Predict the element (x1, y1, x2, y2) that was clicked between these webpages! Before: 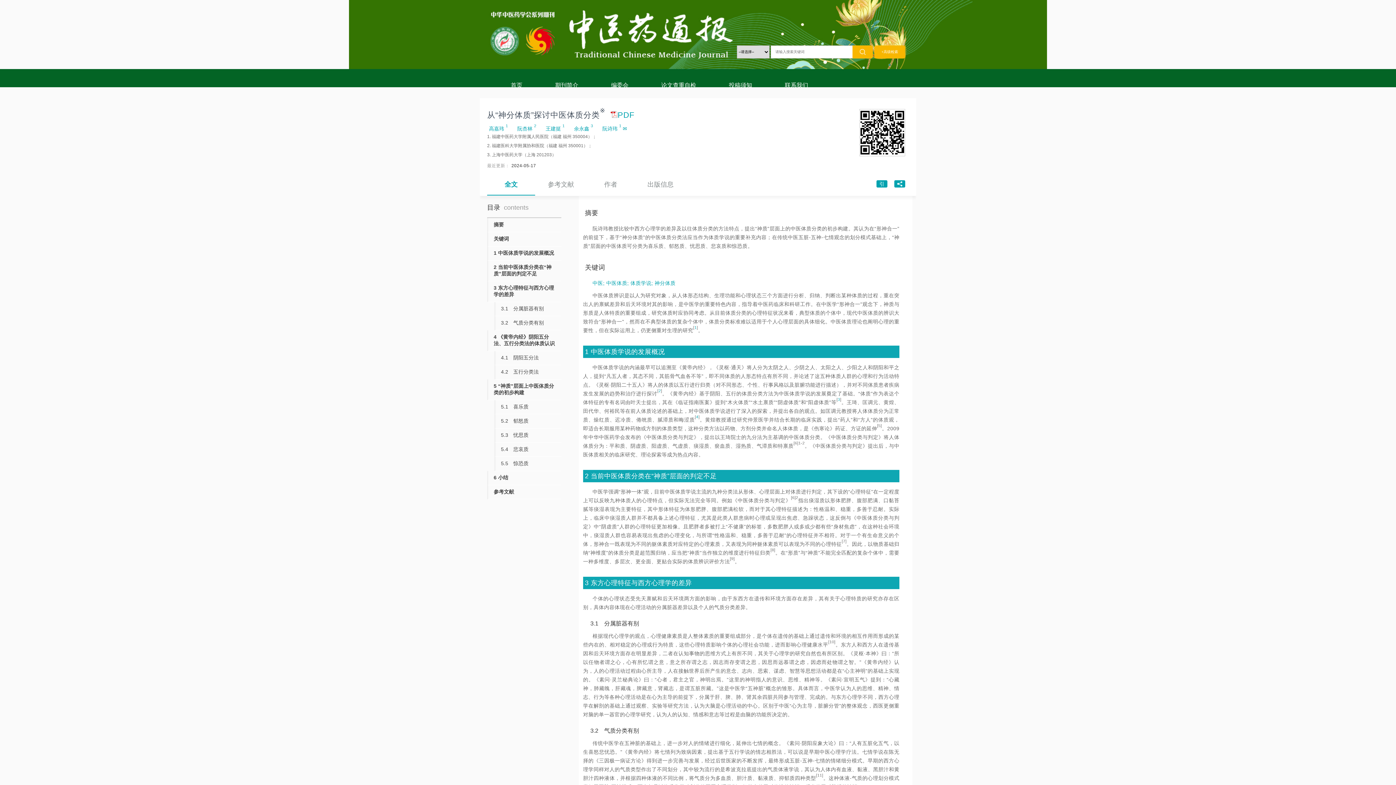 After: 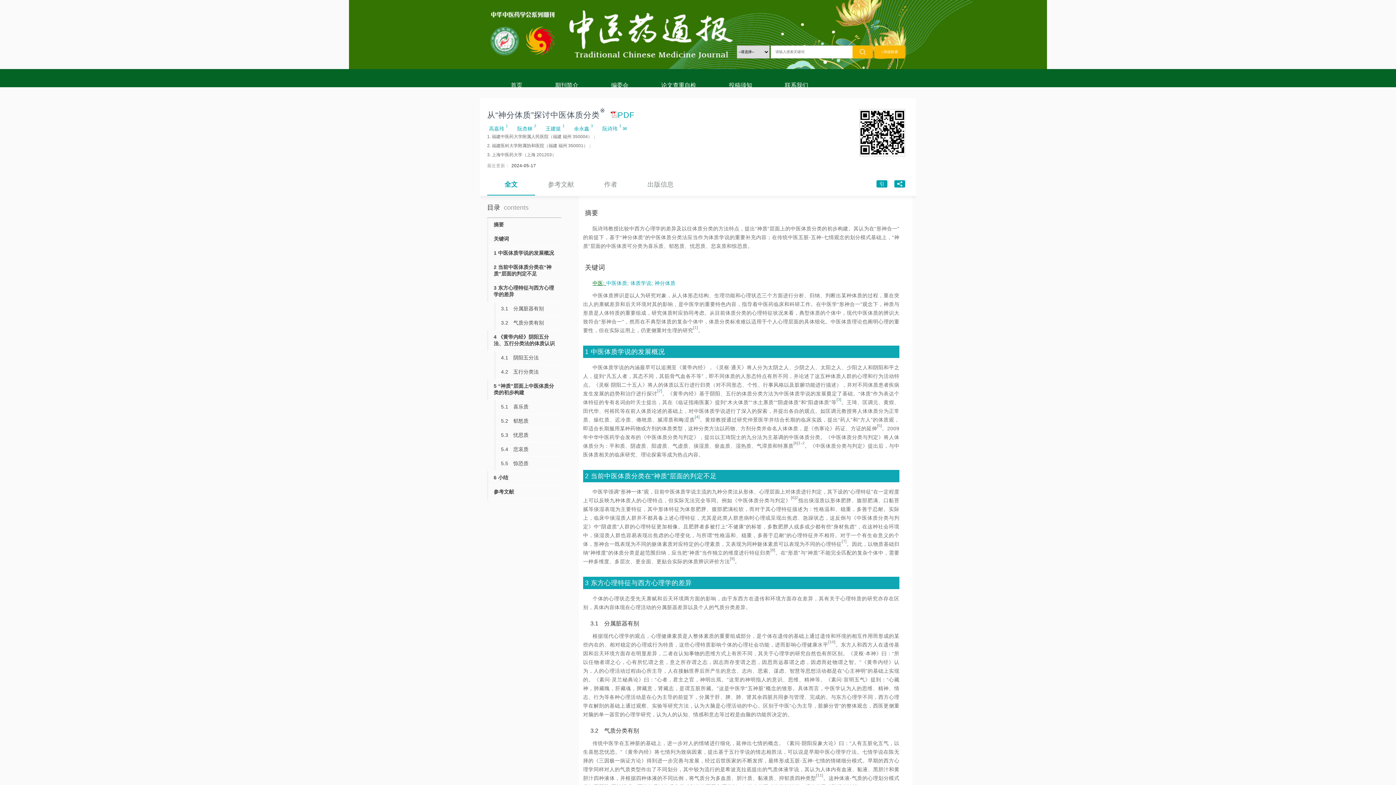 Action: label: 中医;  bbox: (592, 280, 606, 286)